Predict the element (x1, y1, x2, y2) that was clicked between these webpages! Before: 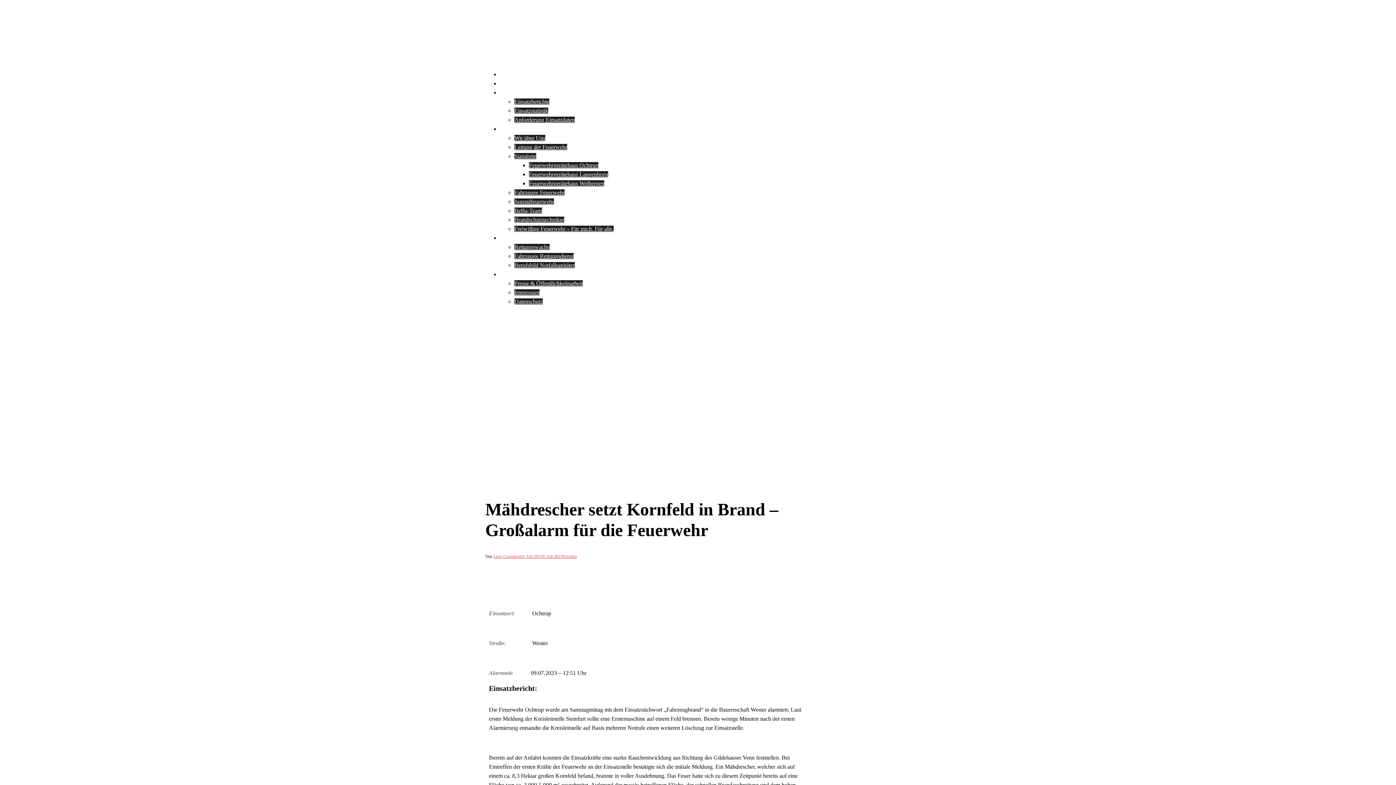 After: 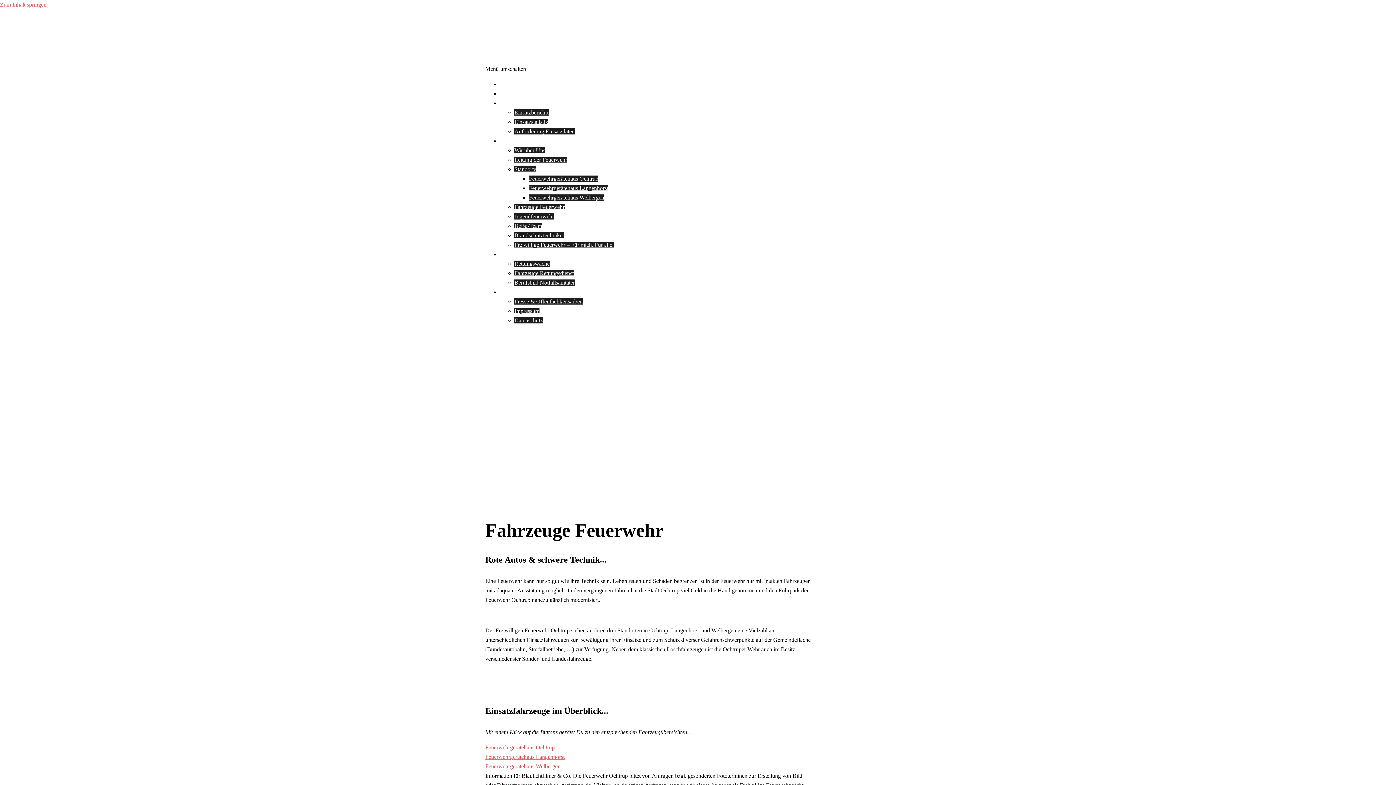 Action: label: Fahrzeuge Feuerwehr bbox: (514, 189, 564, 195)